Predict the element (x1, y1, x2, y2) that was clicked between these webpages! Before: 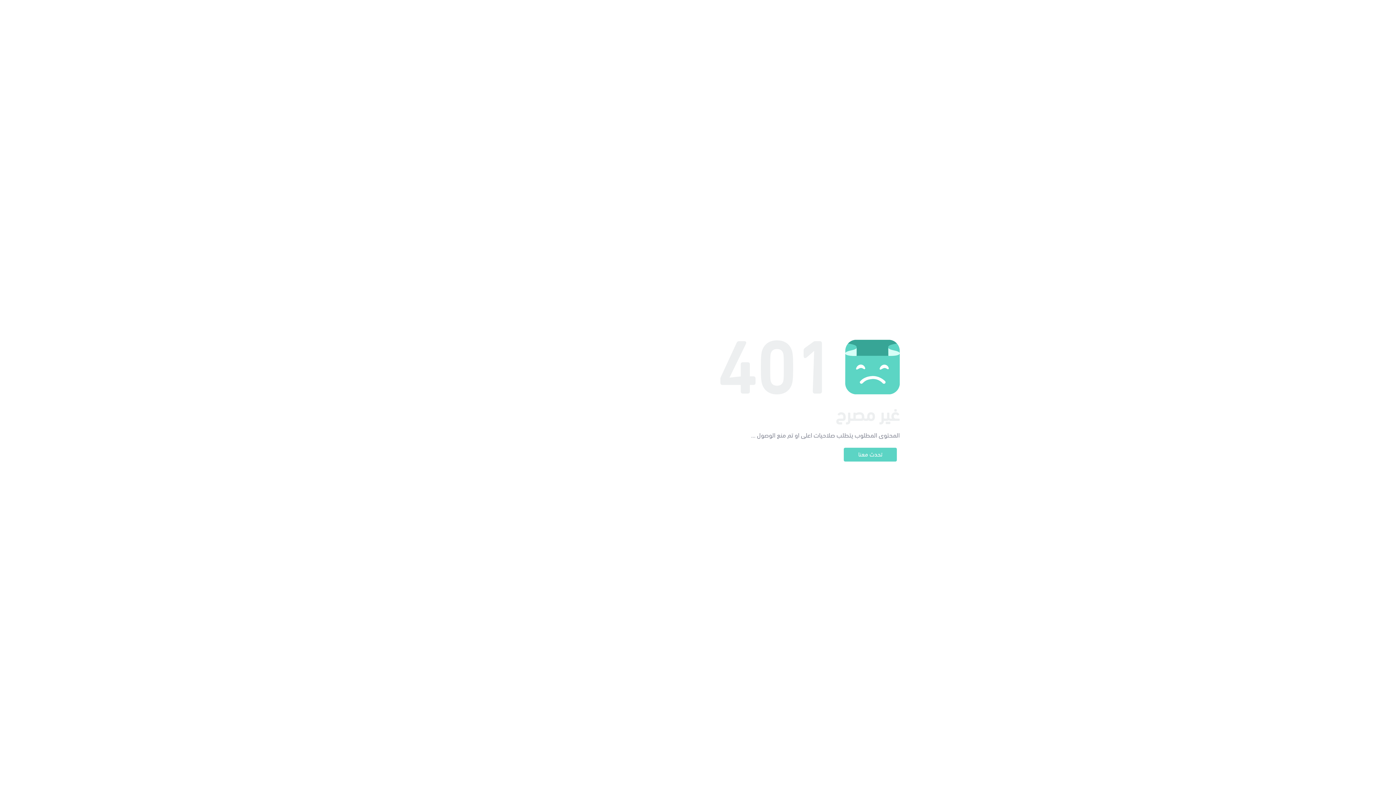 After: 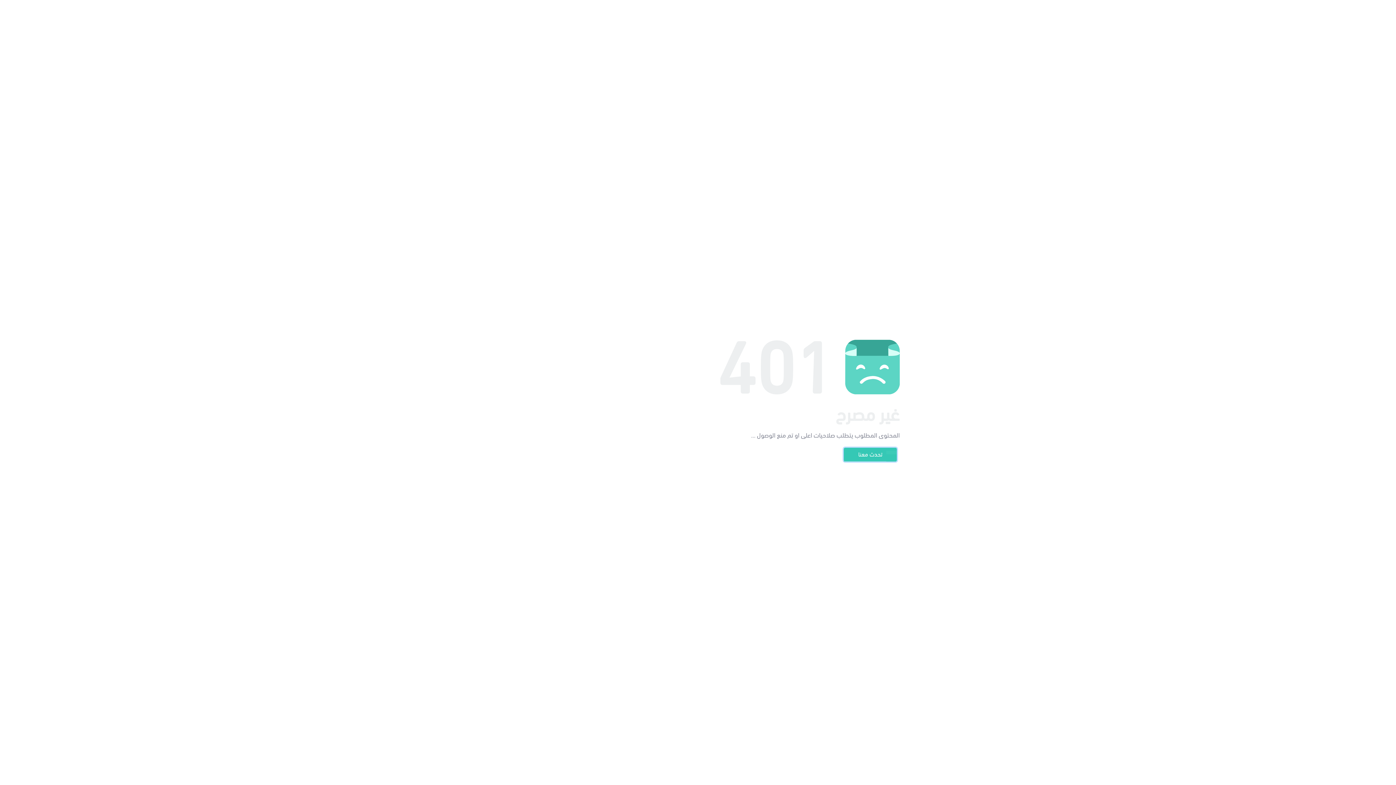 Action: bbox: (844, 448, 897, 461) label: تحدث معنا